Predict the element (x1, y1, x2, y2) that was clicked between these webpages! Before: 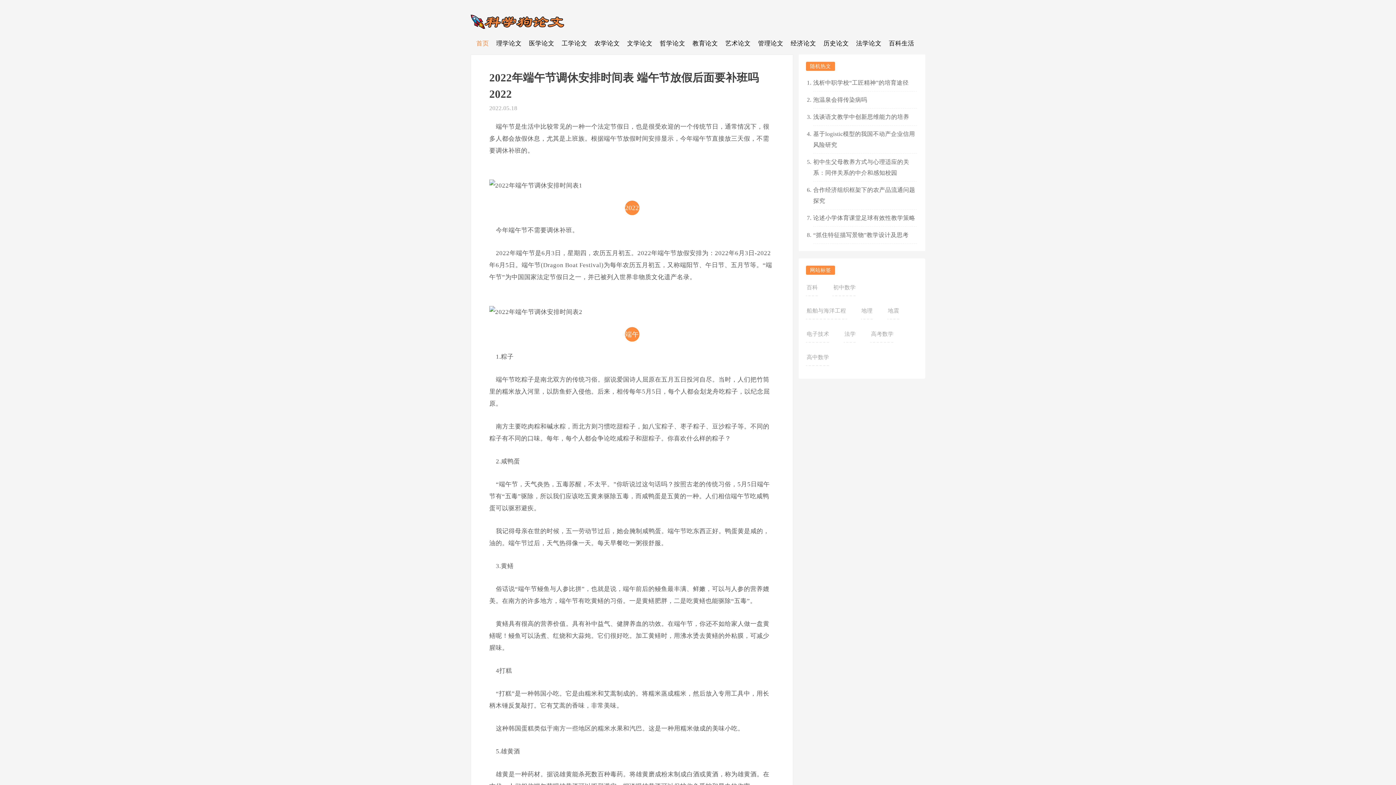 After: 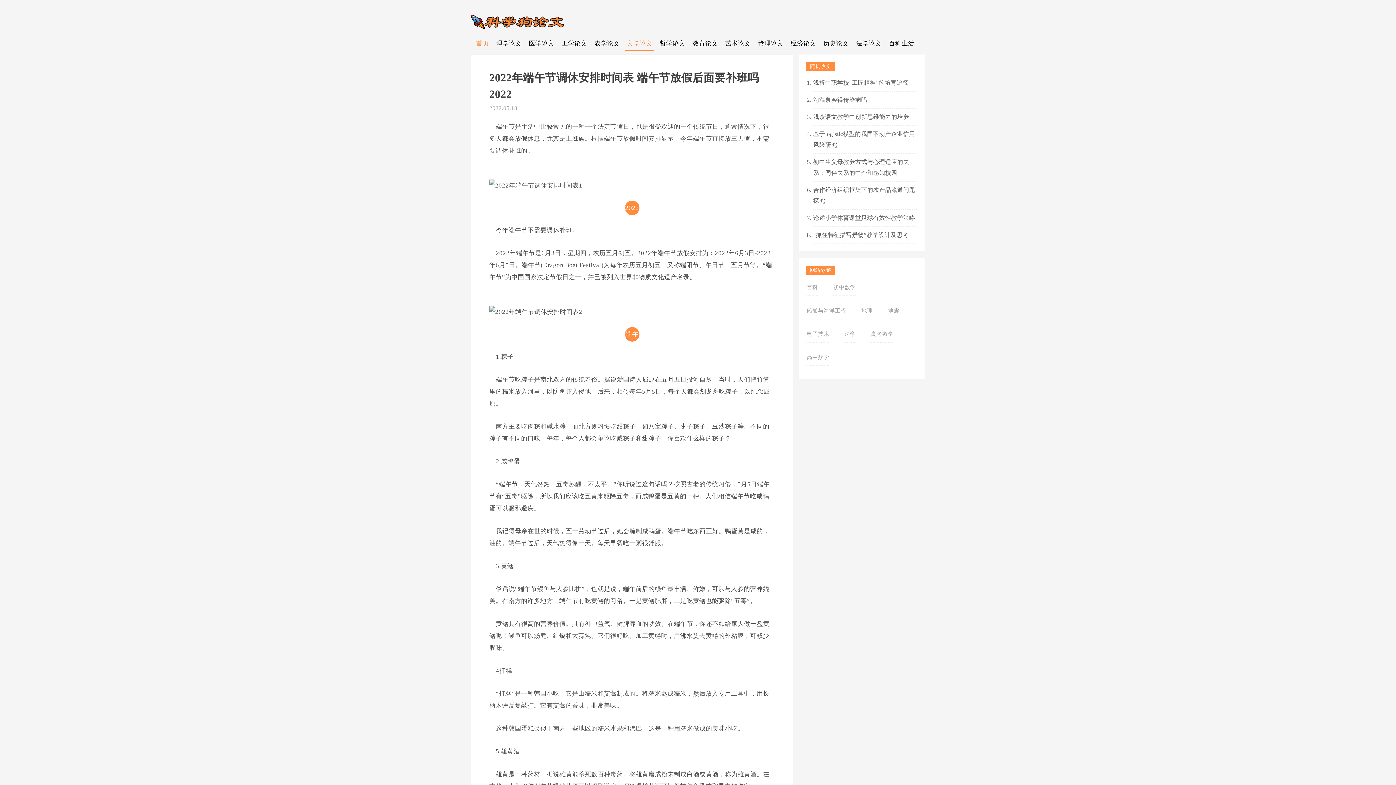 Action: bbox: (625, 36, 654, 50) label: 文学论文